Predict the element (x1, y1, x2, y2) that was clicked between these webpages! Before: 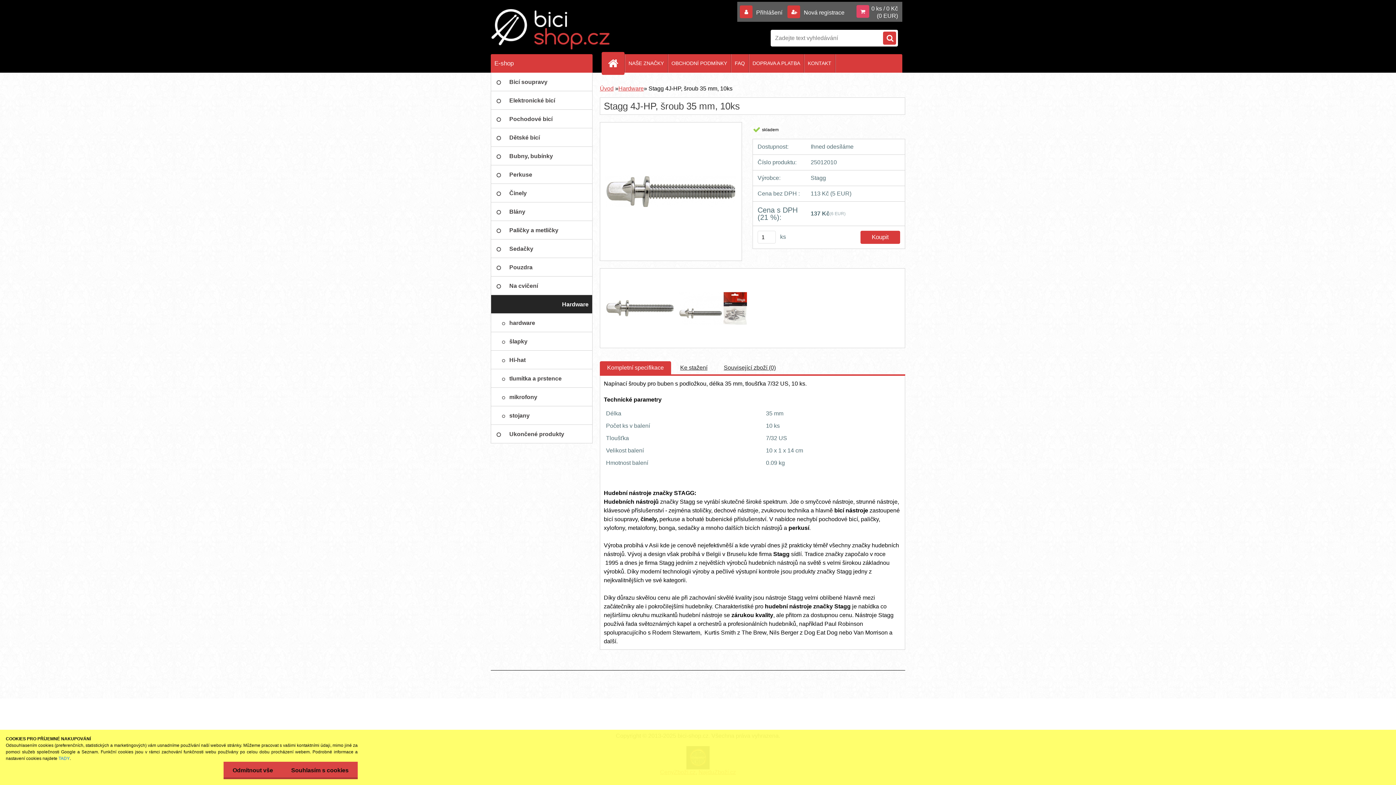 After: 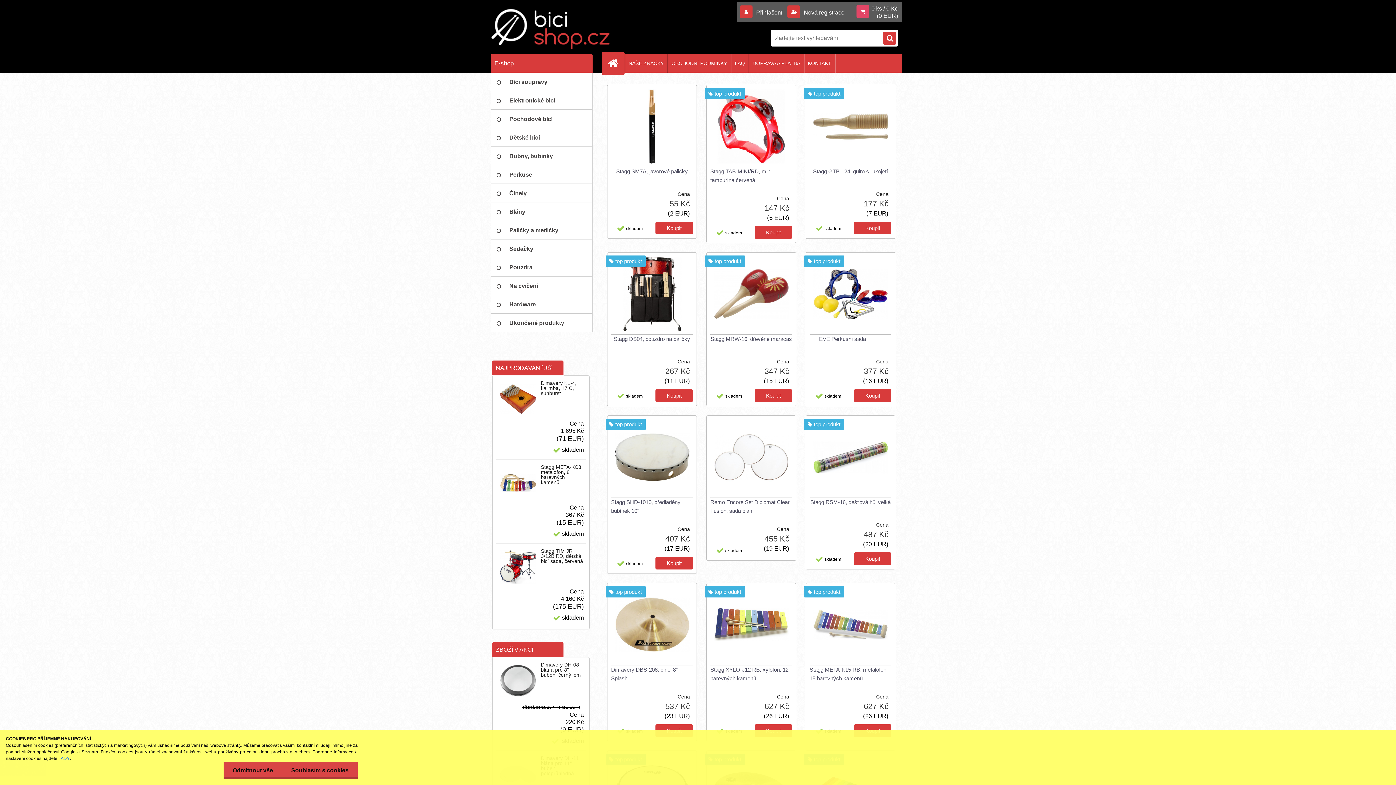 Action: bbox: (490, 9, 610, 49)